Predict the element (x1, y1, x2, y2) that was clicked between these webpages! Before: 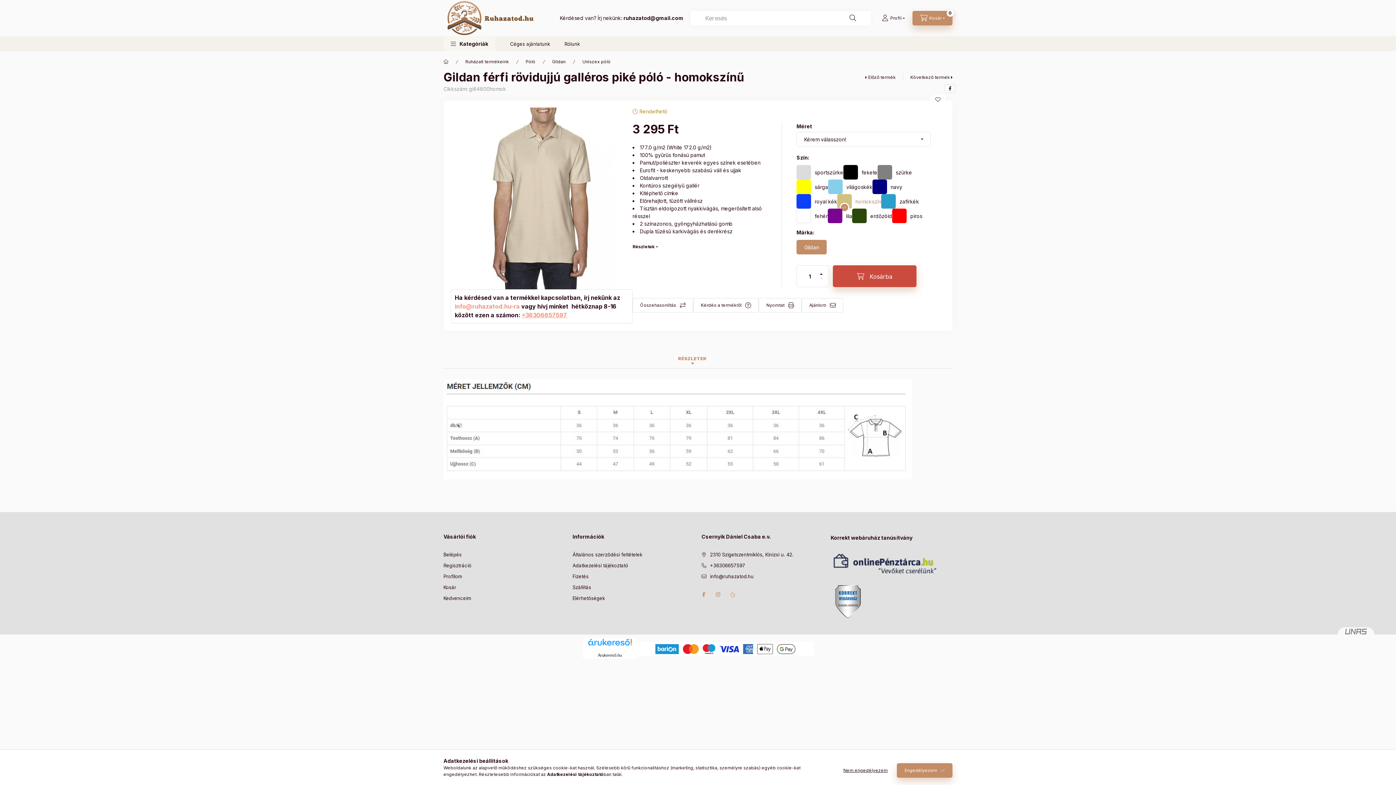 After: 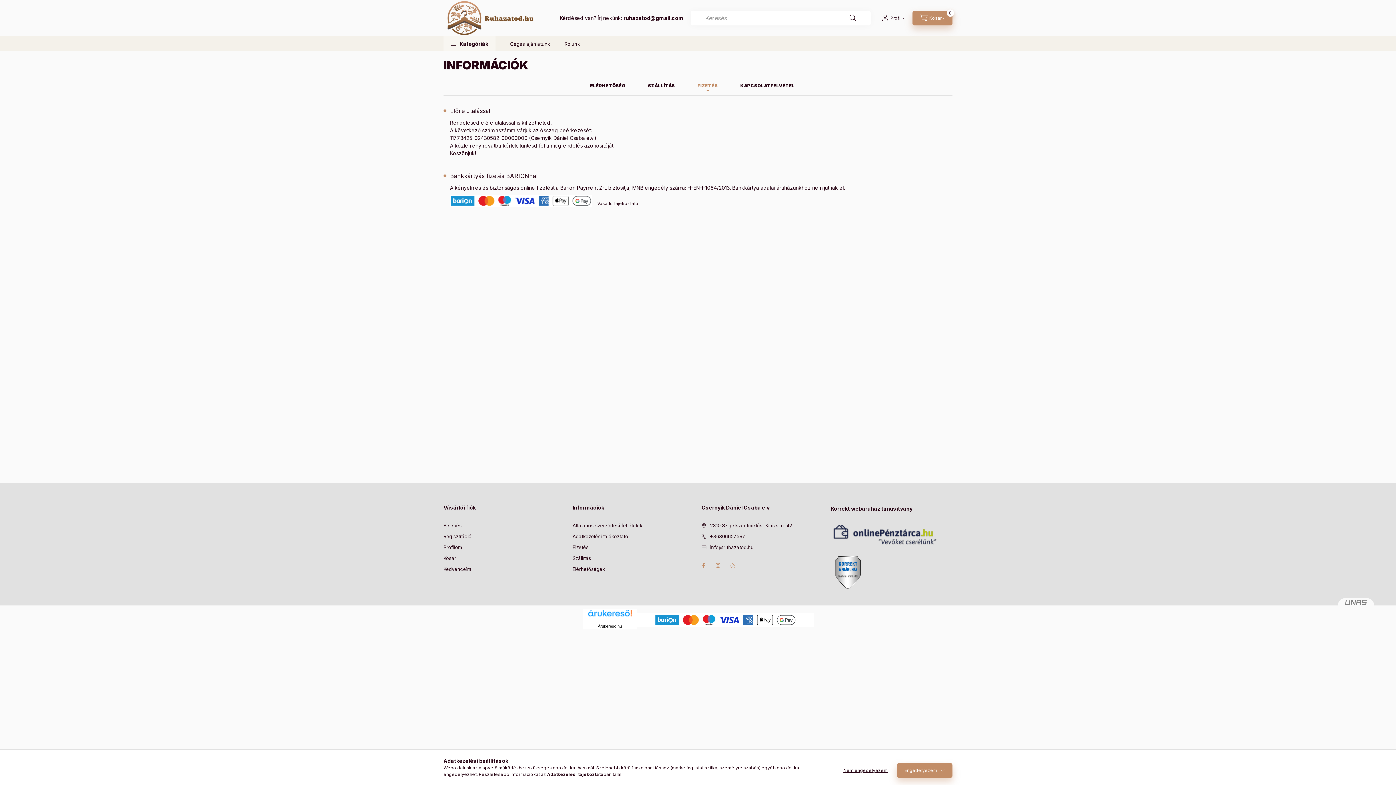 Action: label: Fizetés bbox: (572, 573, 588, 580)